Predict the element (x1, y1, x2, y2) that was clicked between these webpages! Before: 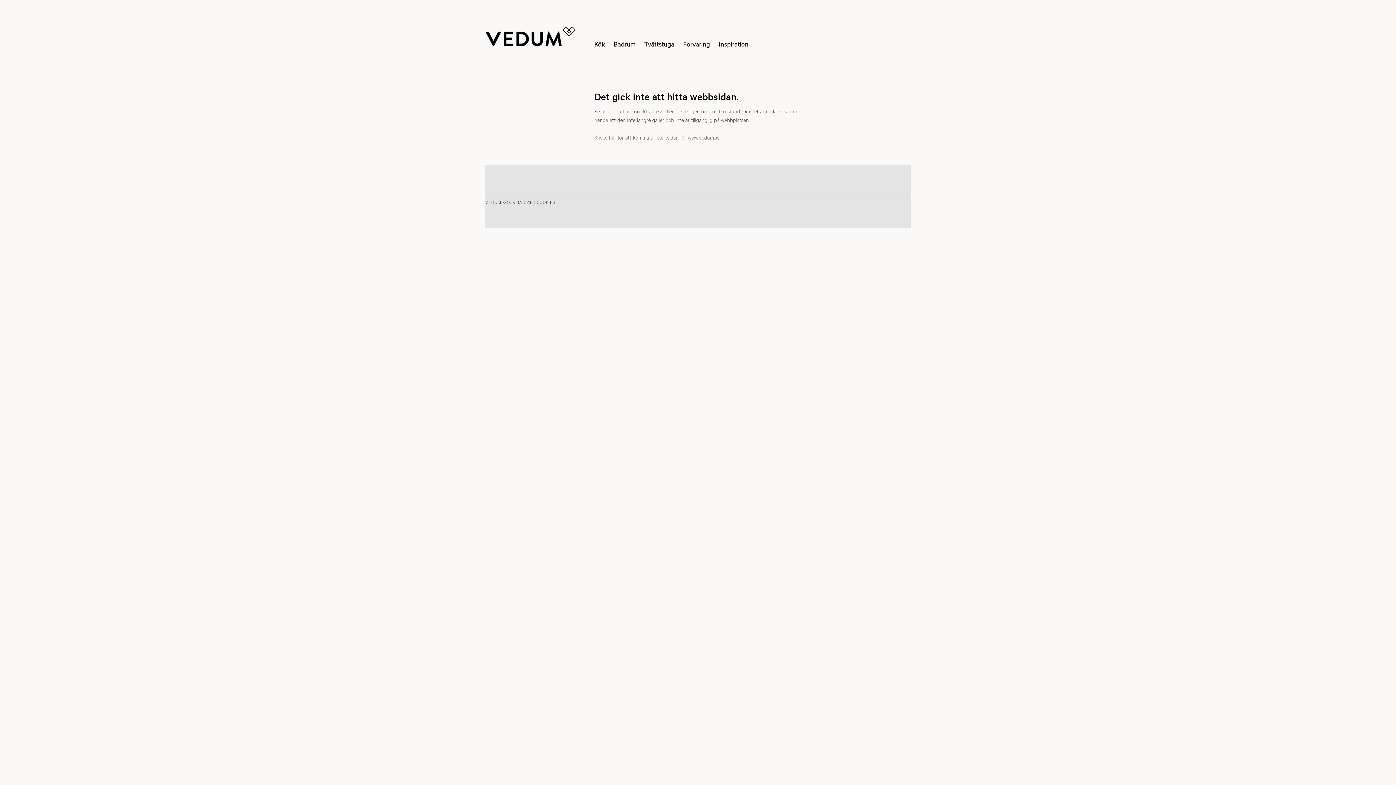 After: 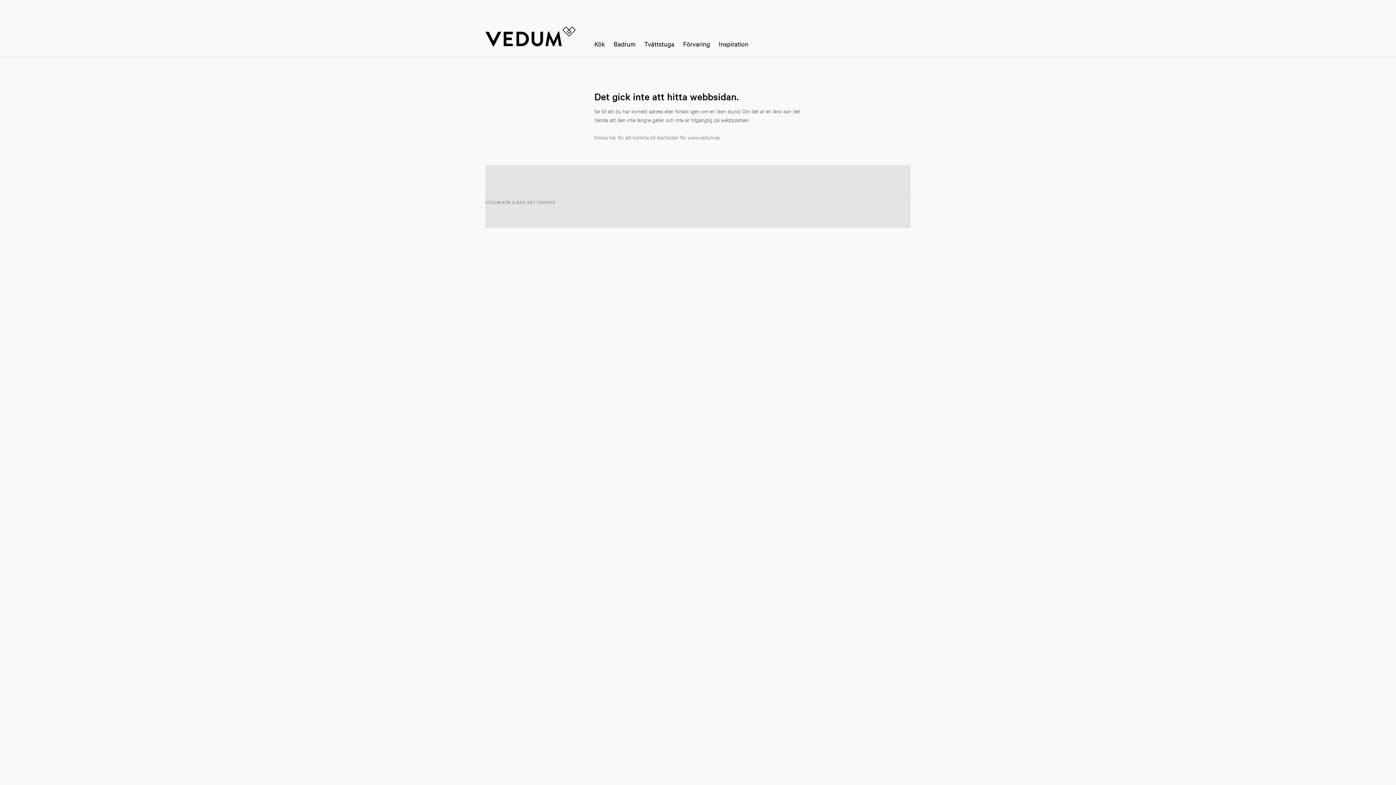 Action: bbox: (594, 40, 605, 50) label: Kök